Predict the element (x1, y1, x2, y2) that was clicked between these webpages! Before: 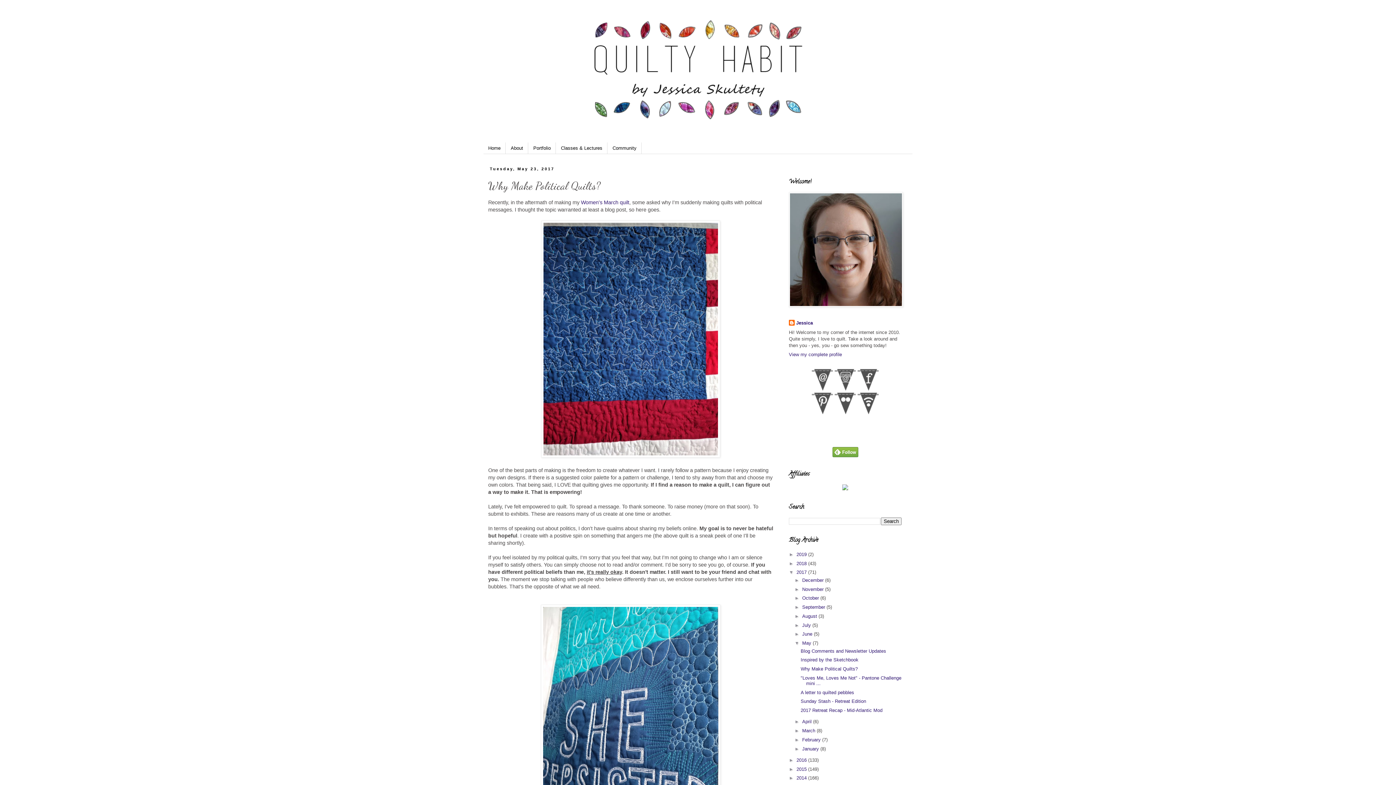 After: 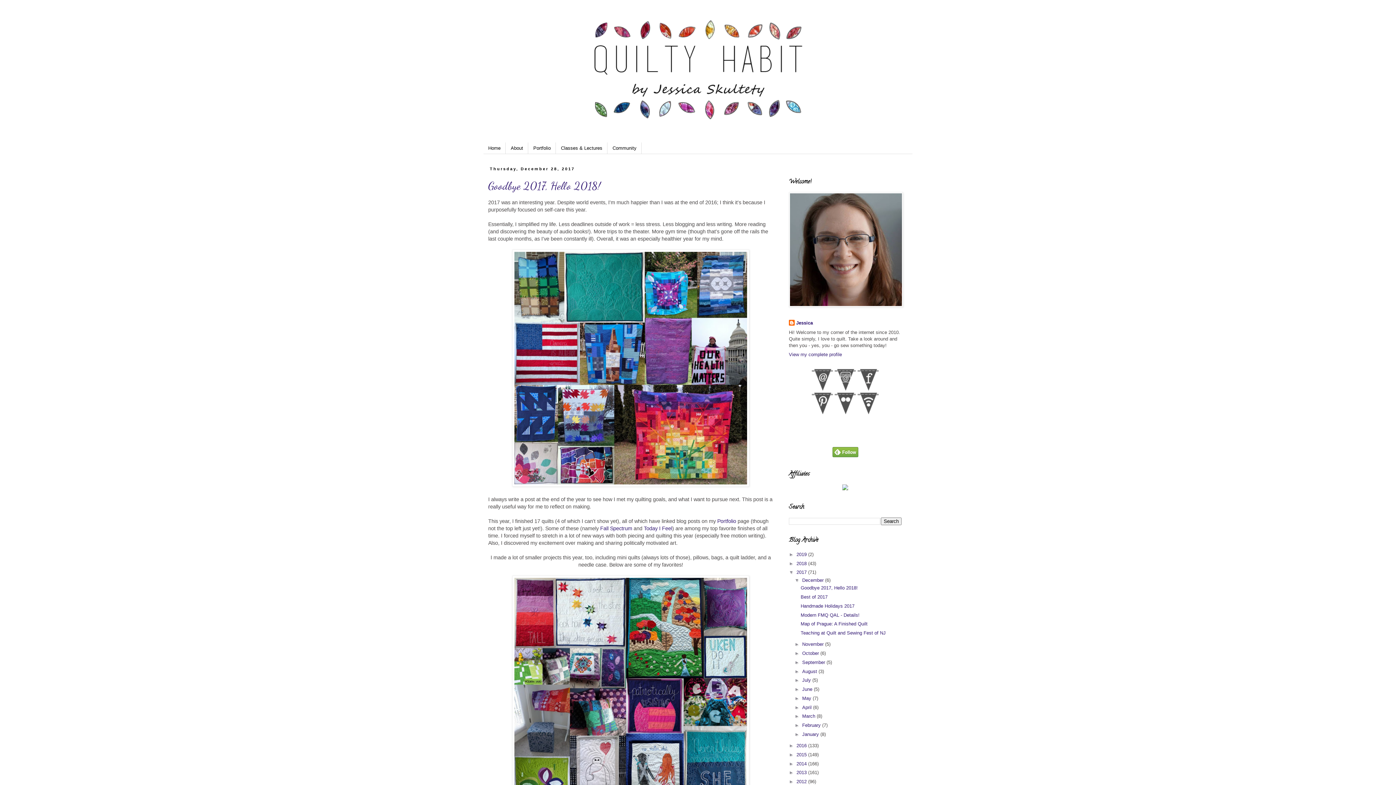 Action: label: 2017  bbox: (796, 569, 808, 575)